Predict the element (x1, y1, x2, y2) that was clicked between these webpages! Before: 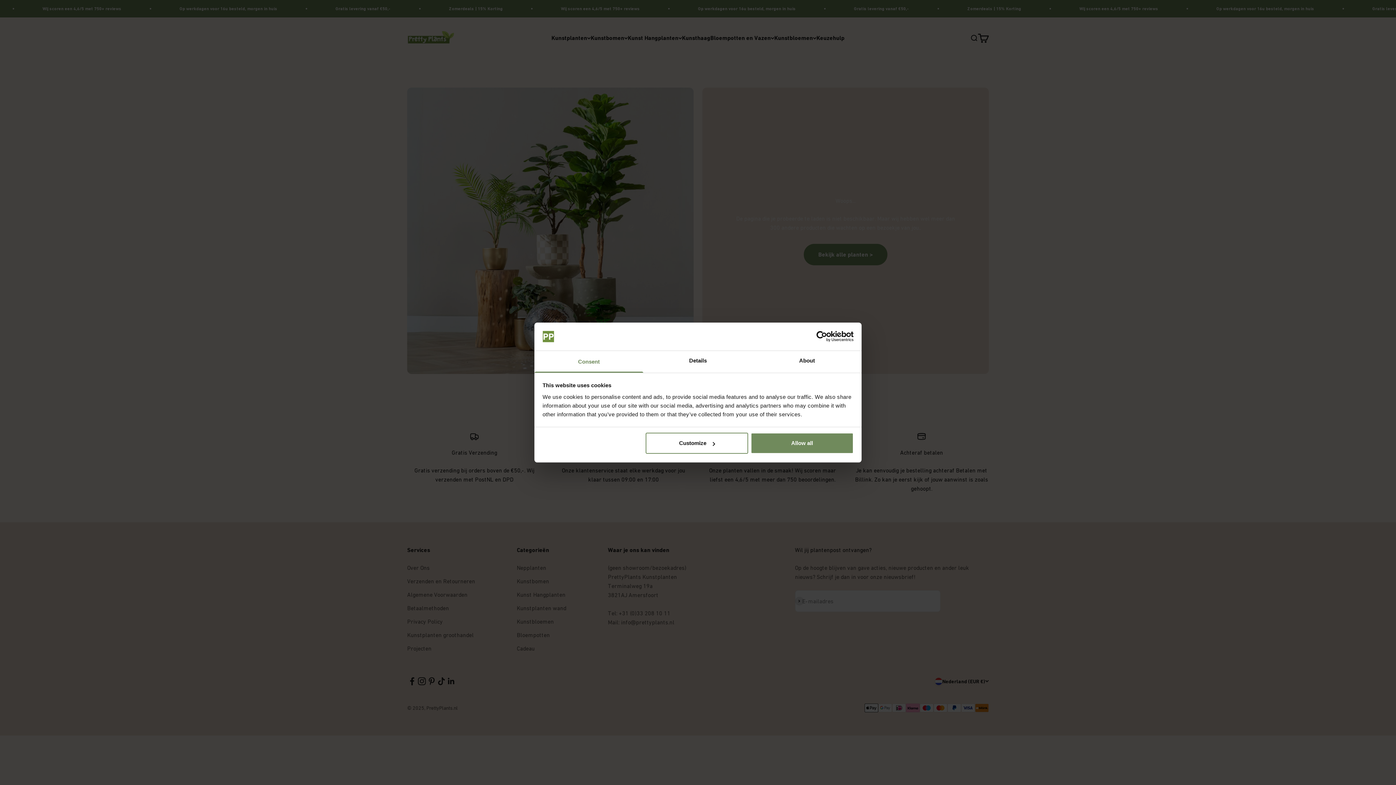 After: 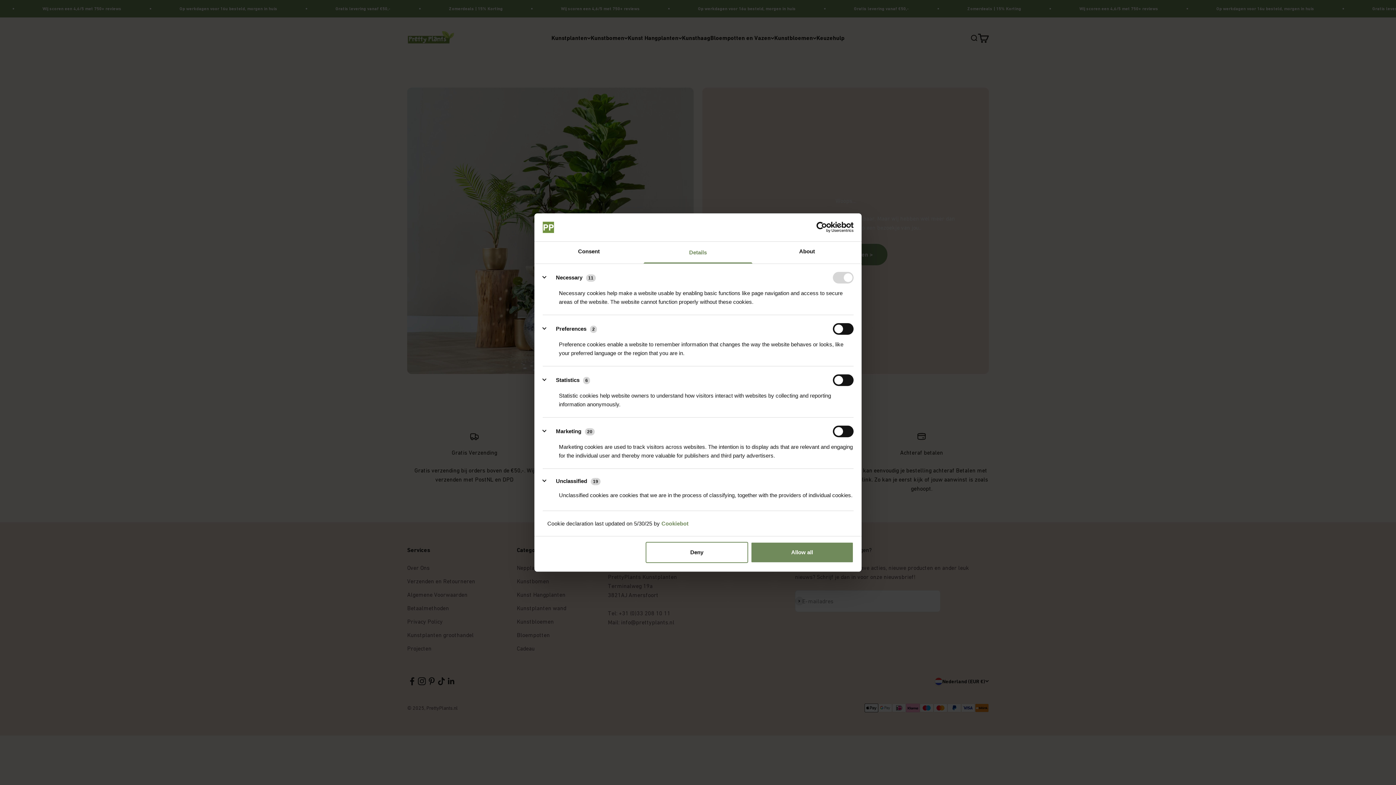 Action: label: Details bbox: (643, 351, 752, 372)